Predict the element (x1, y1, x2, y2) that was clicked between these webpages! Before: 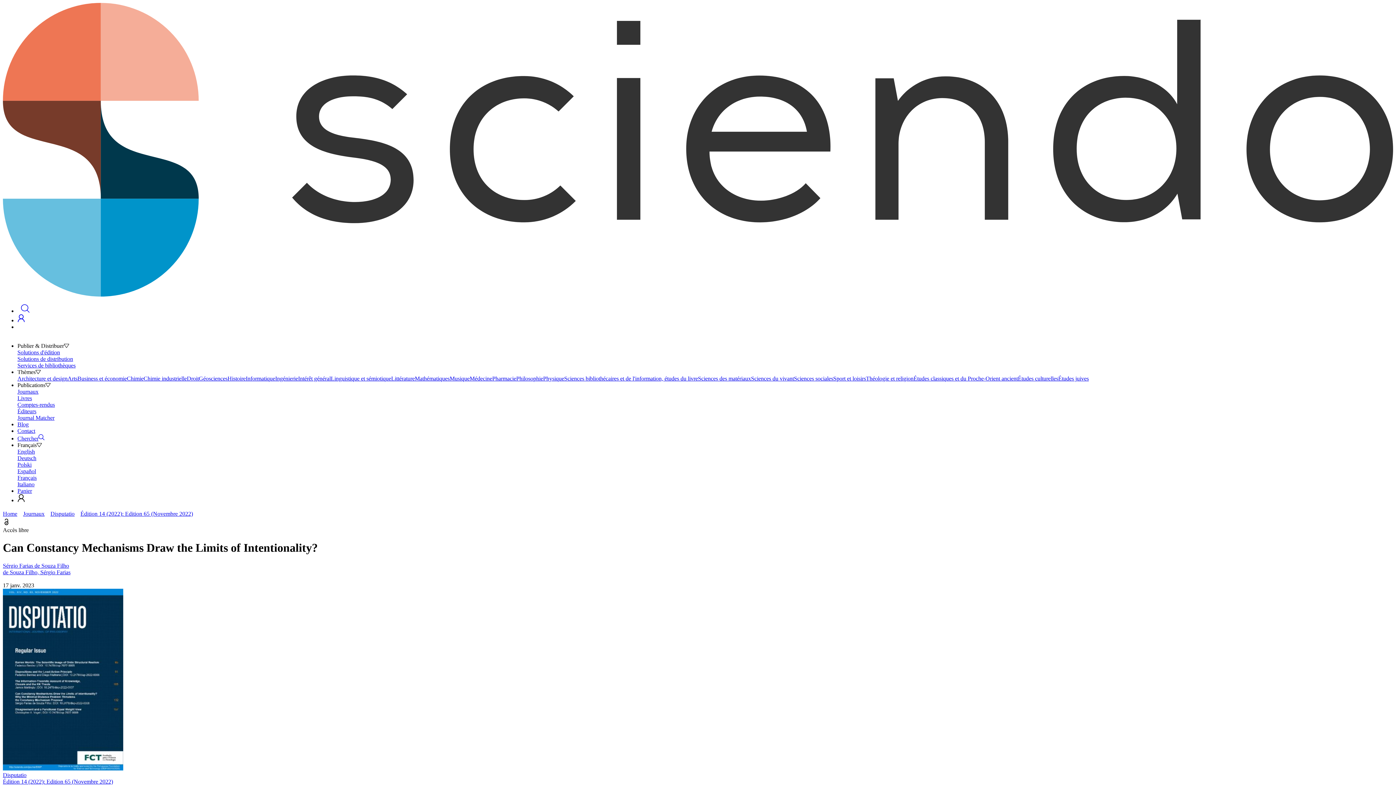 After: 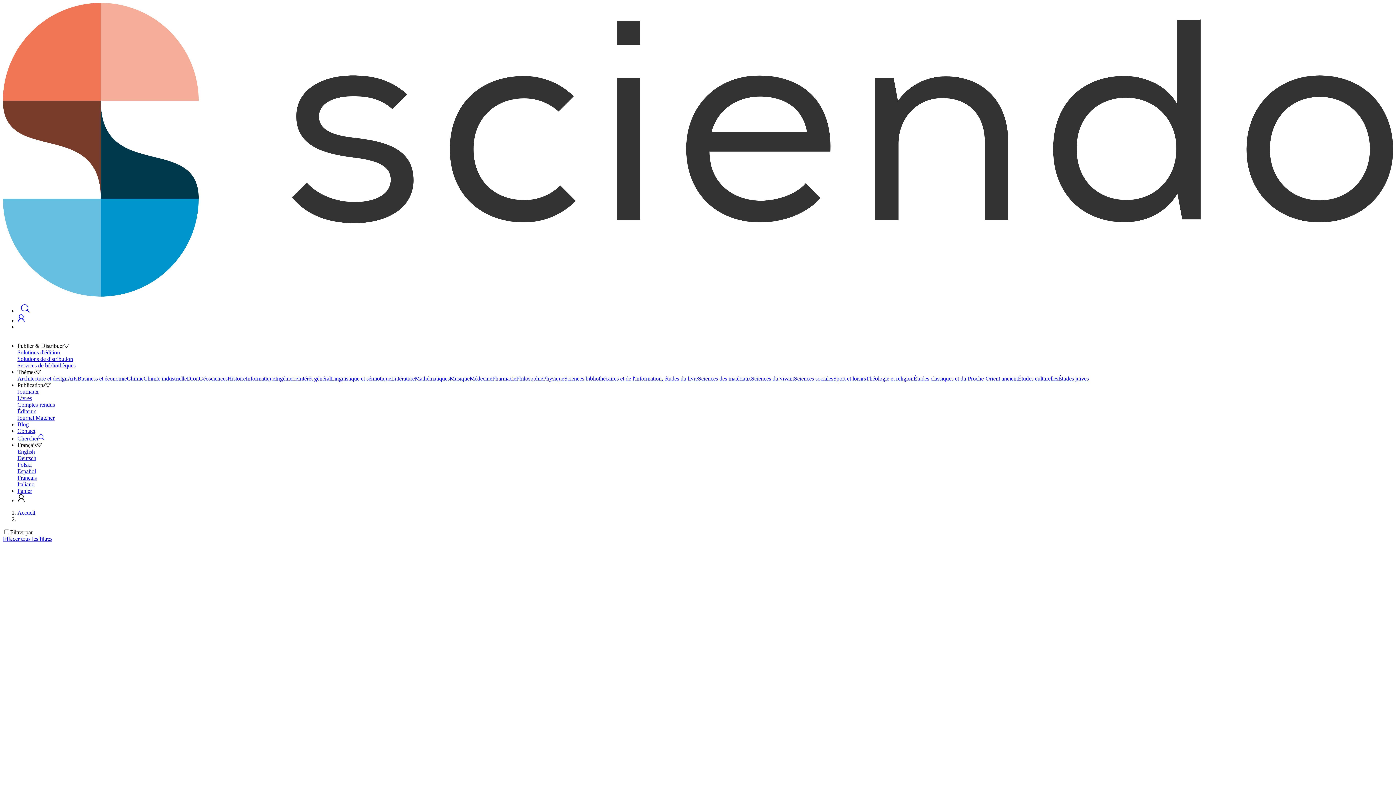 Action: label: Chimie industrielle bbox: (143, 375, 186, 381)